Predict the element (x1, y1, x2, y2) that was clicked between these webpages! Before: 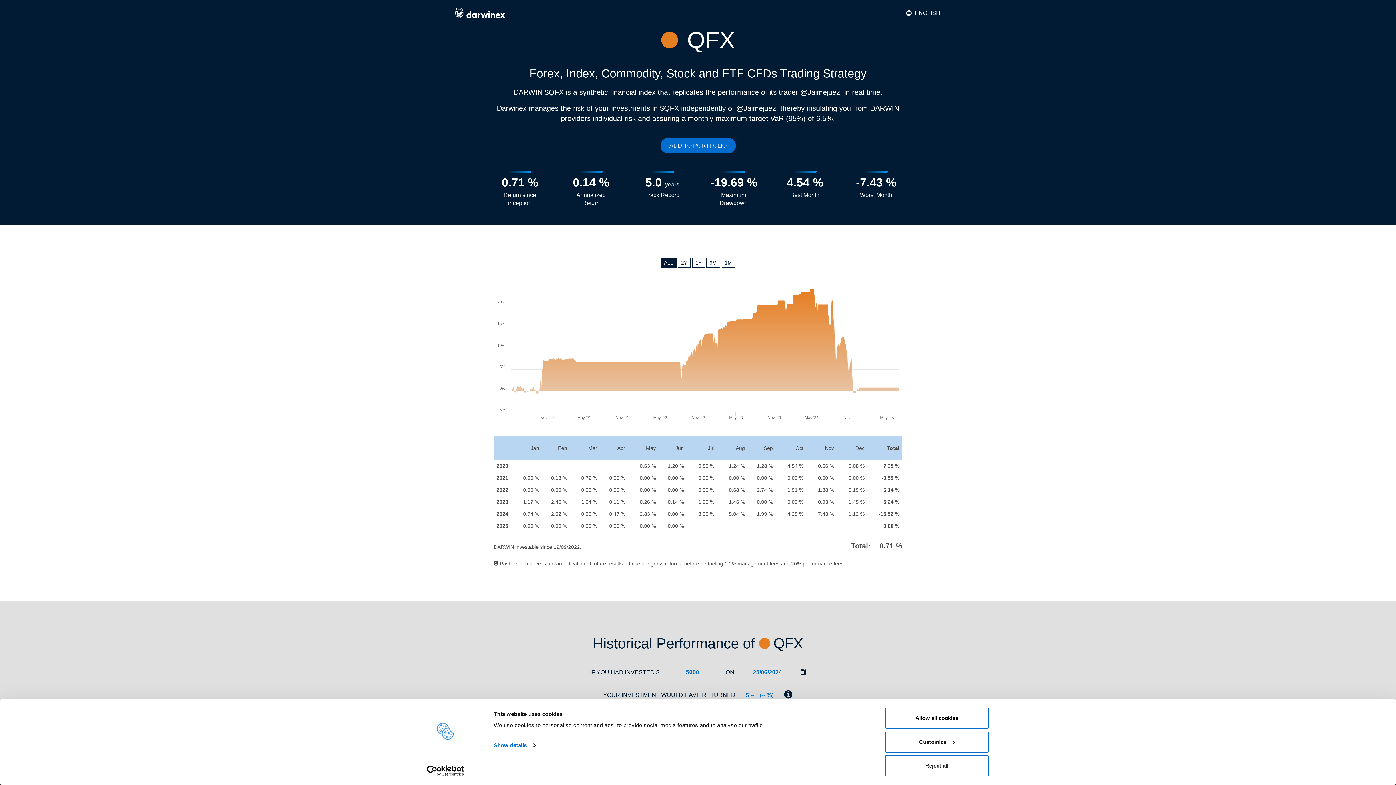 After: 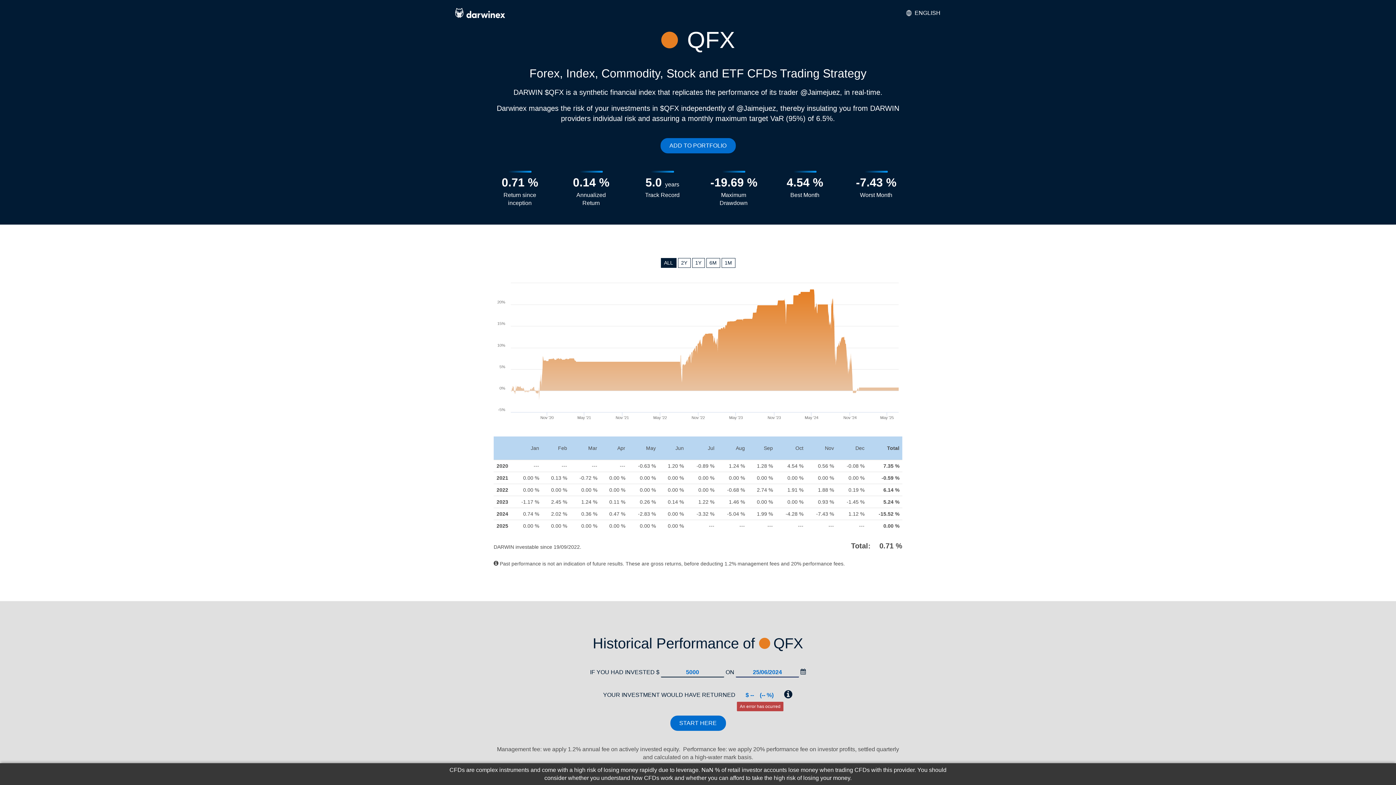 Action: bbox: (885, 755, 989, 776) label: Reject all